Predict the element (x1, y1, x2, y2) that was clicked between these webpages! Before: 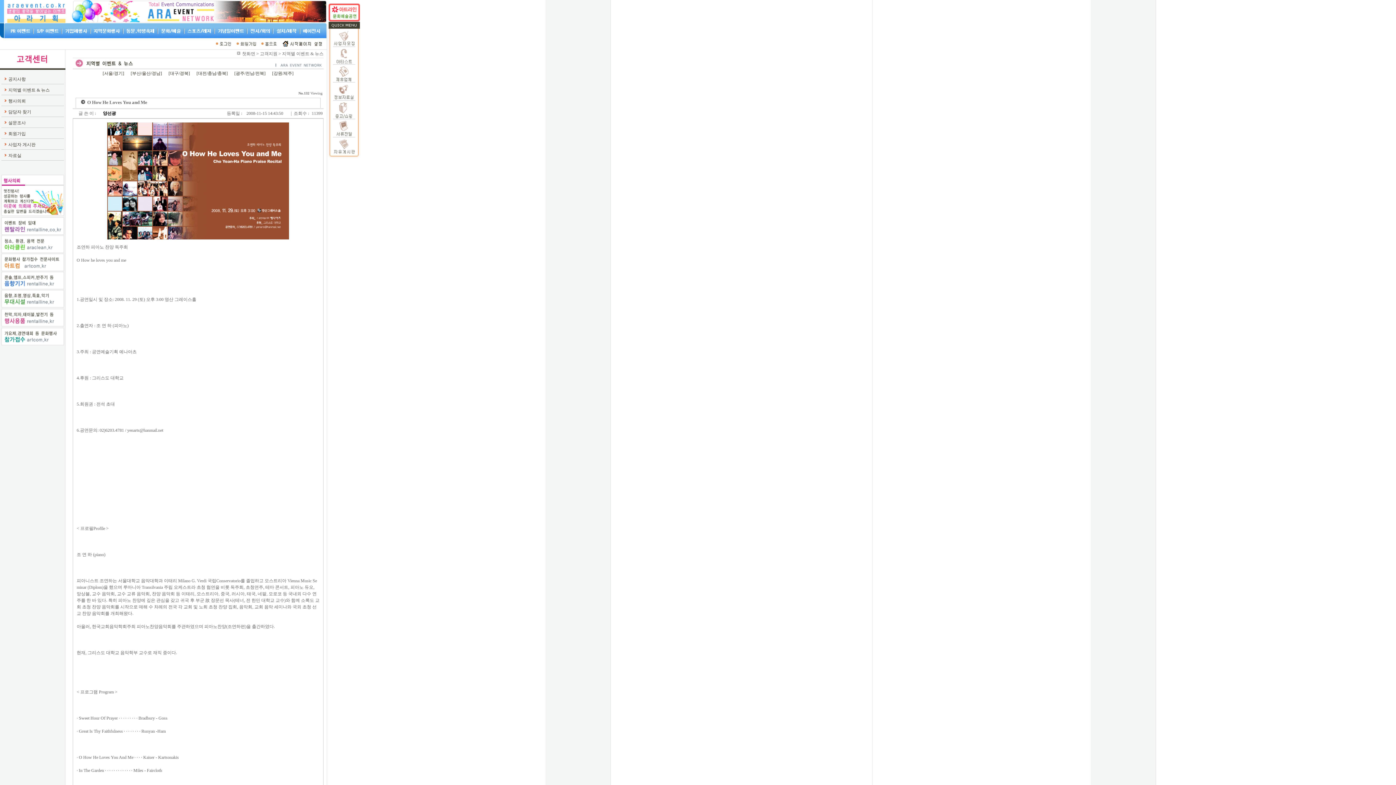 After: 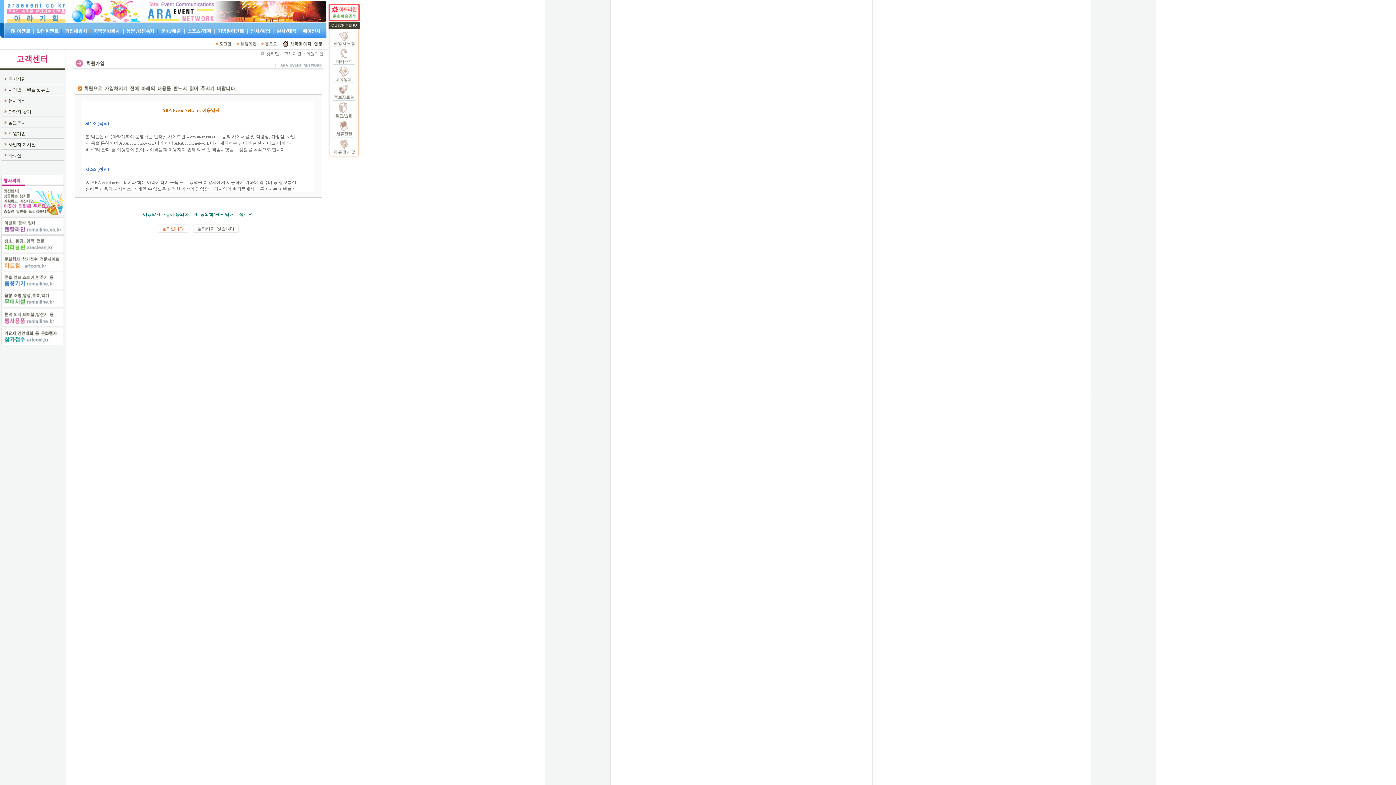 Action: bbox: (8, 131, 25, 136) label: 회원가입